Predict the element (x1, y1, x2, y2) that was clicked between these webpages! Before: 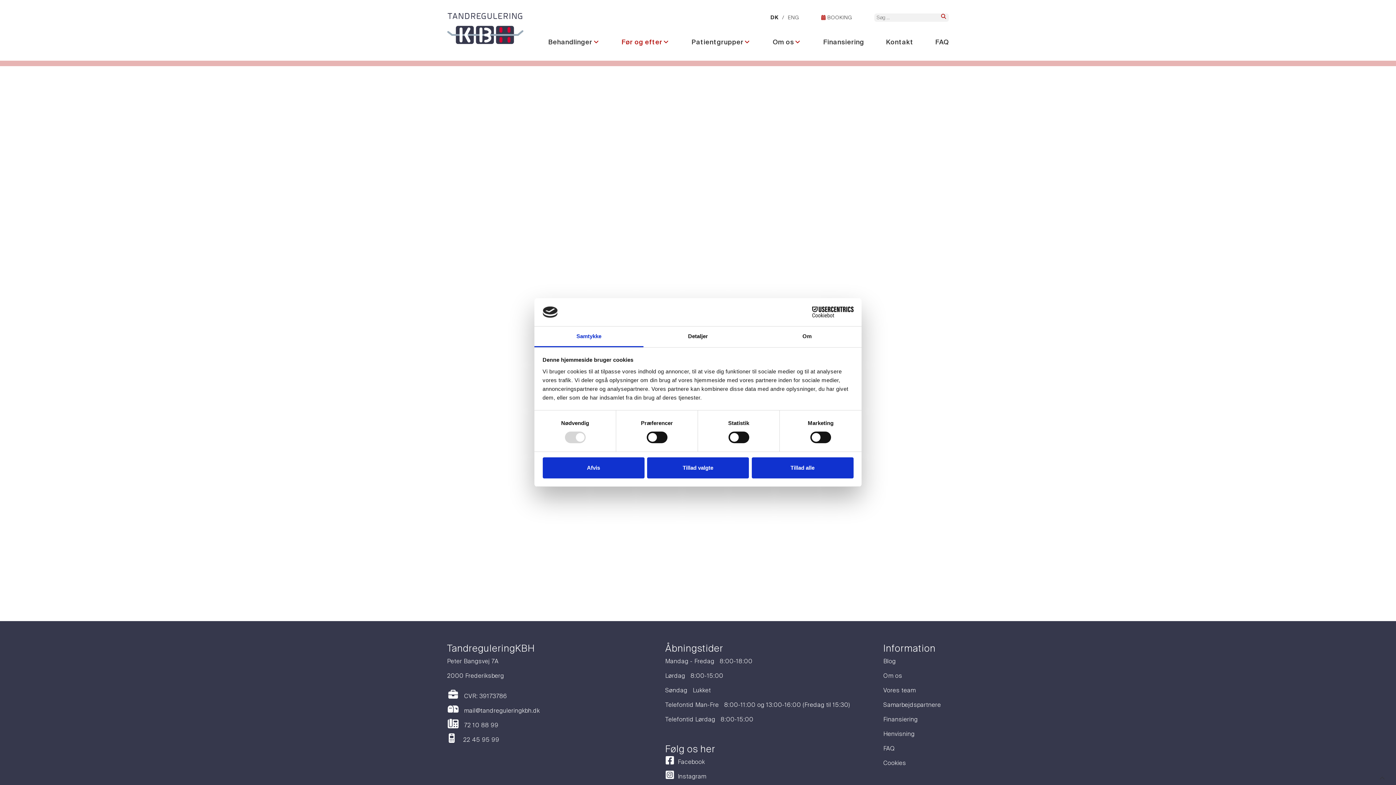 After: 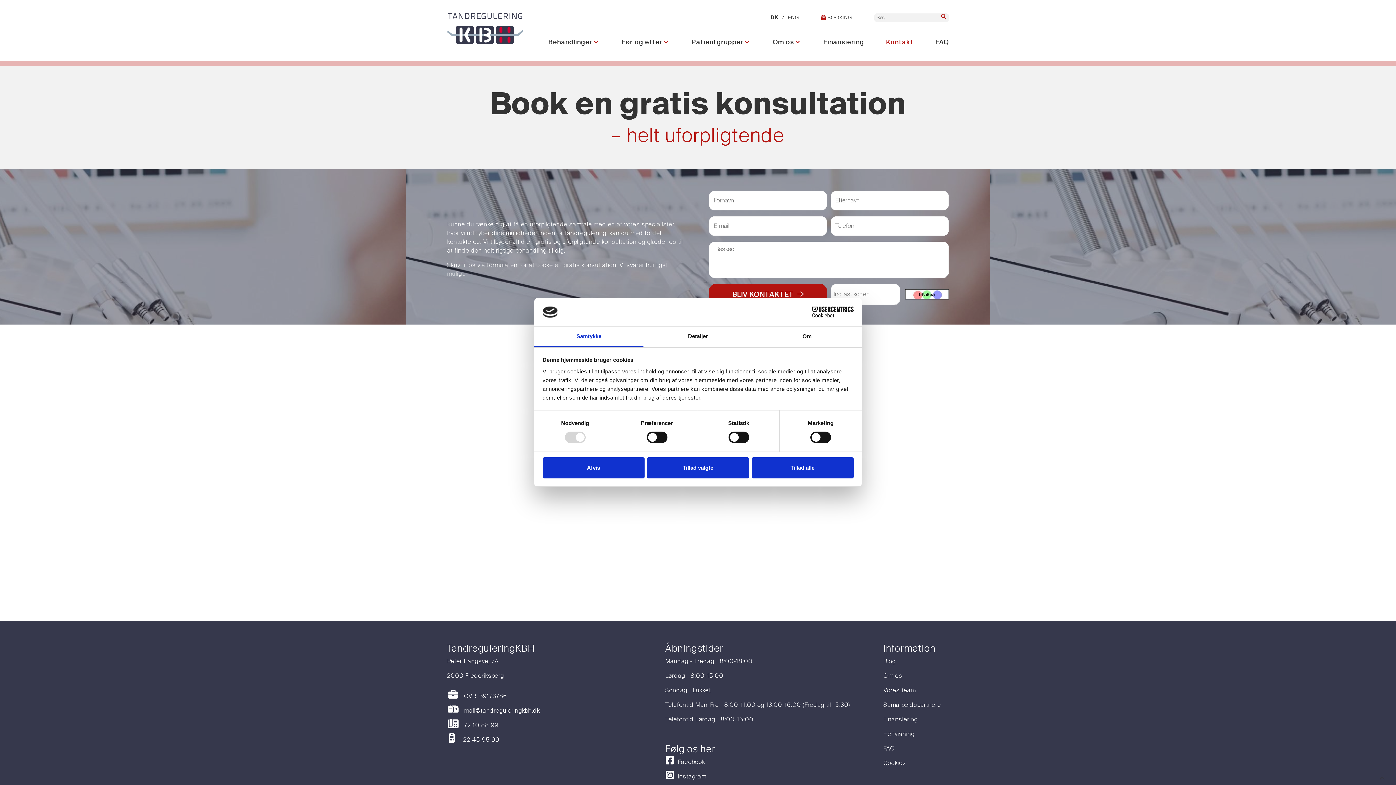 Action: label: BOOKING bbox: (810, 13, 863, 21)